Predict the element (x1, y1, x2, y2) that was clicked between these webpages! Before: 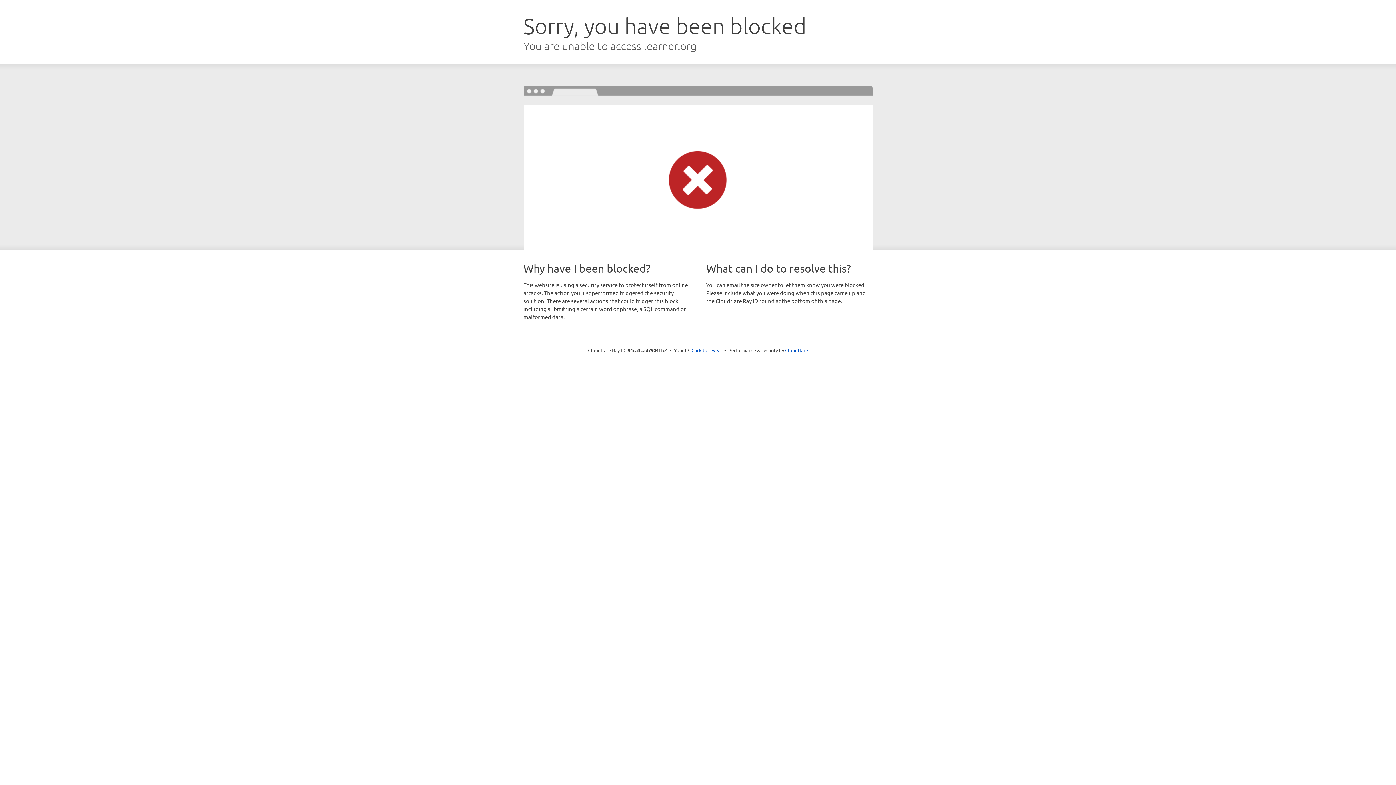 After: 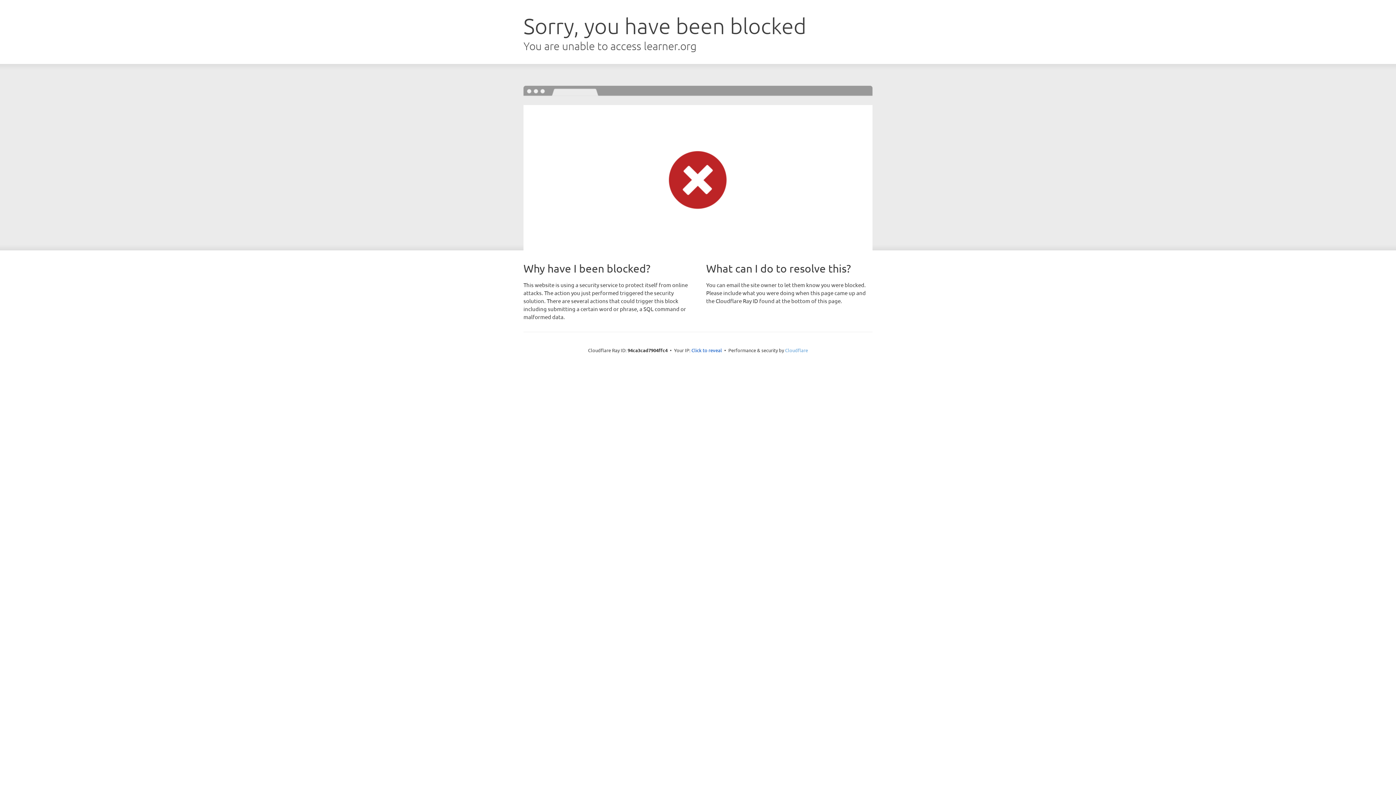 Action: bbox: (785, 347, 808, 353) label: Cloudflare